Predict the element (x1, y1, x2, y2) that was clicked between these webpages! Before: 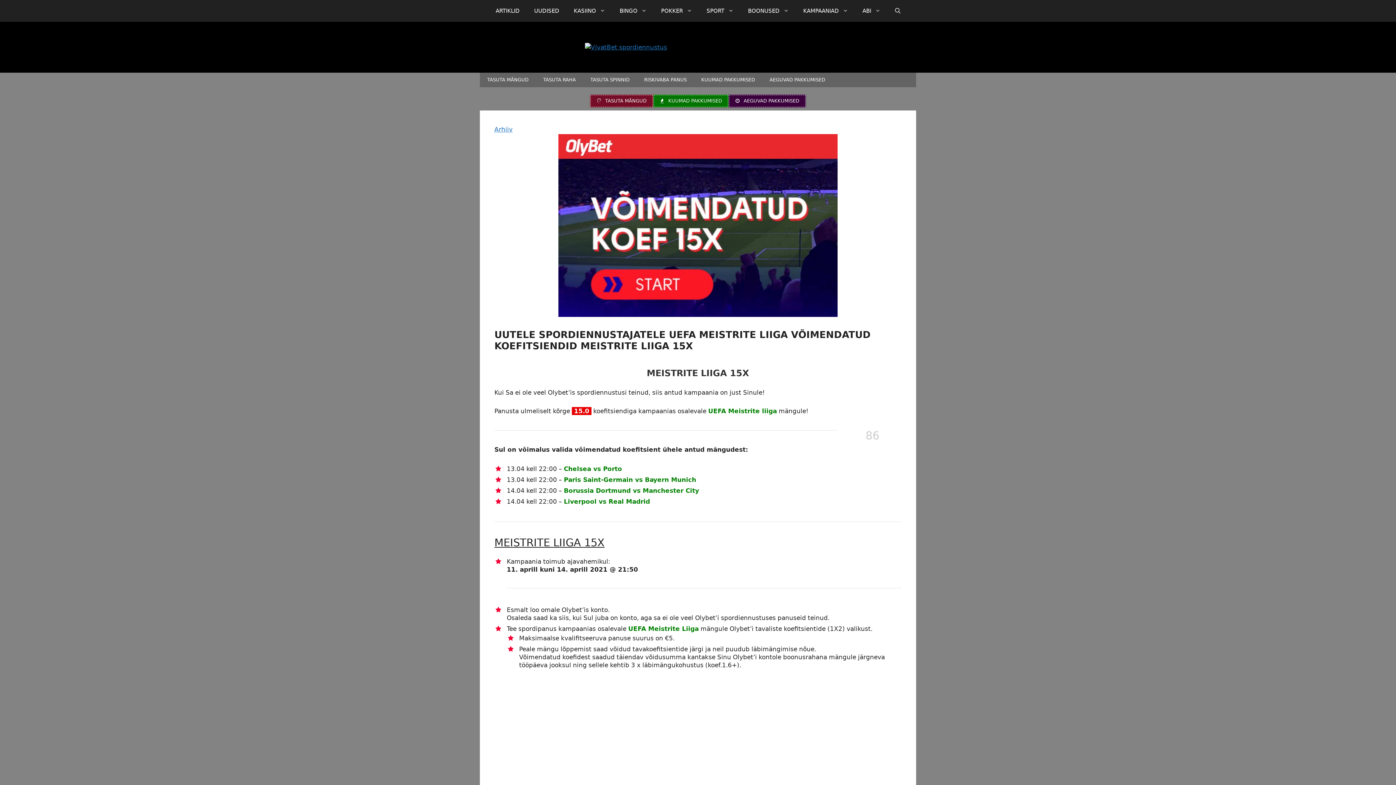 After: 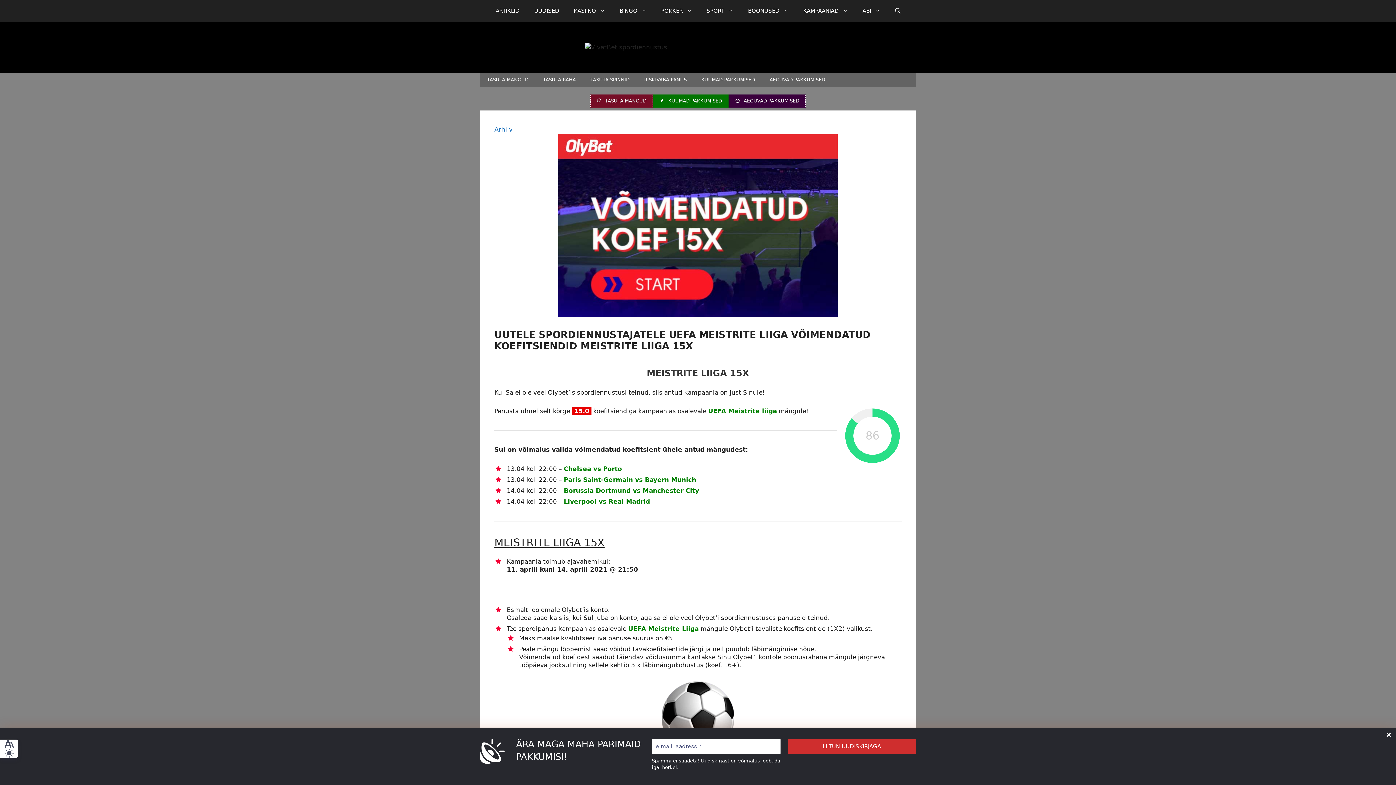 Action: bbox: (585, 42, 901, 51)